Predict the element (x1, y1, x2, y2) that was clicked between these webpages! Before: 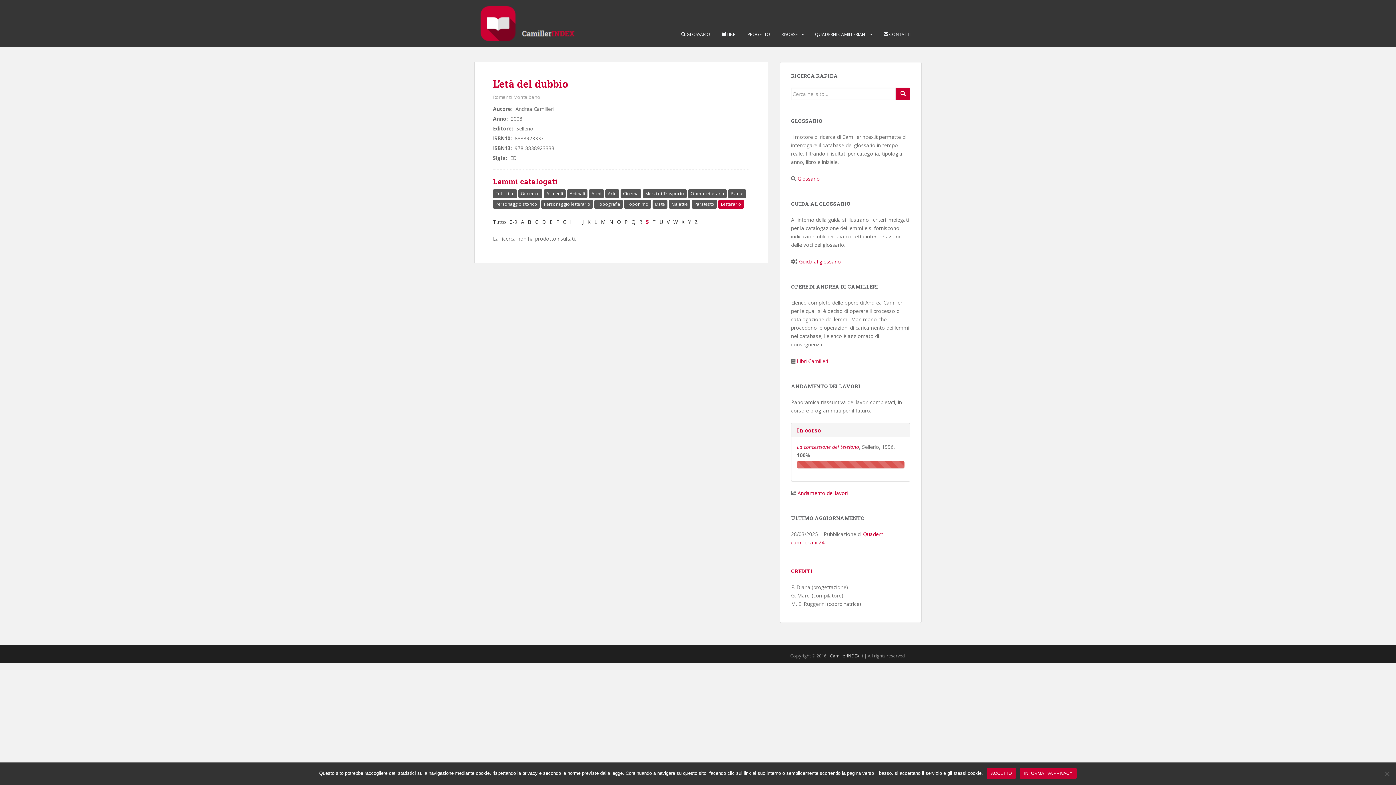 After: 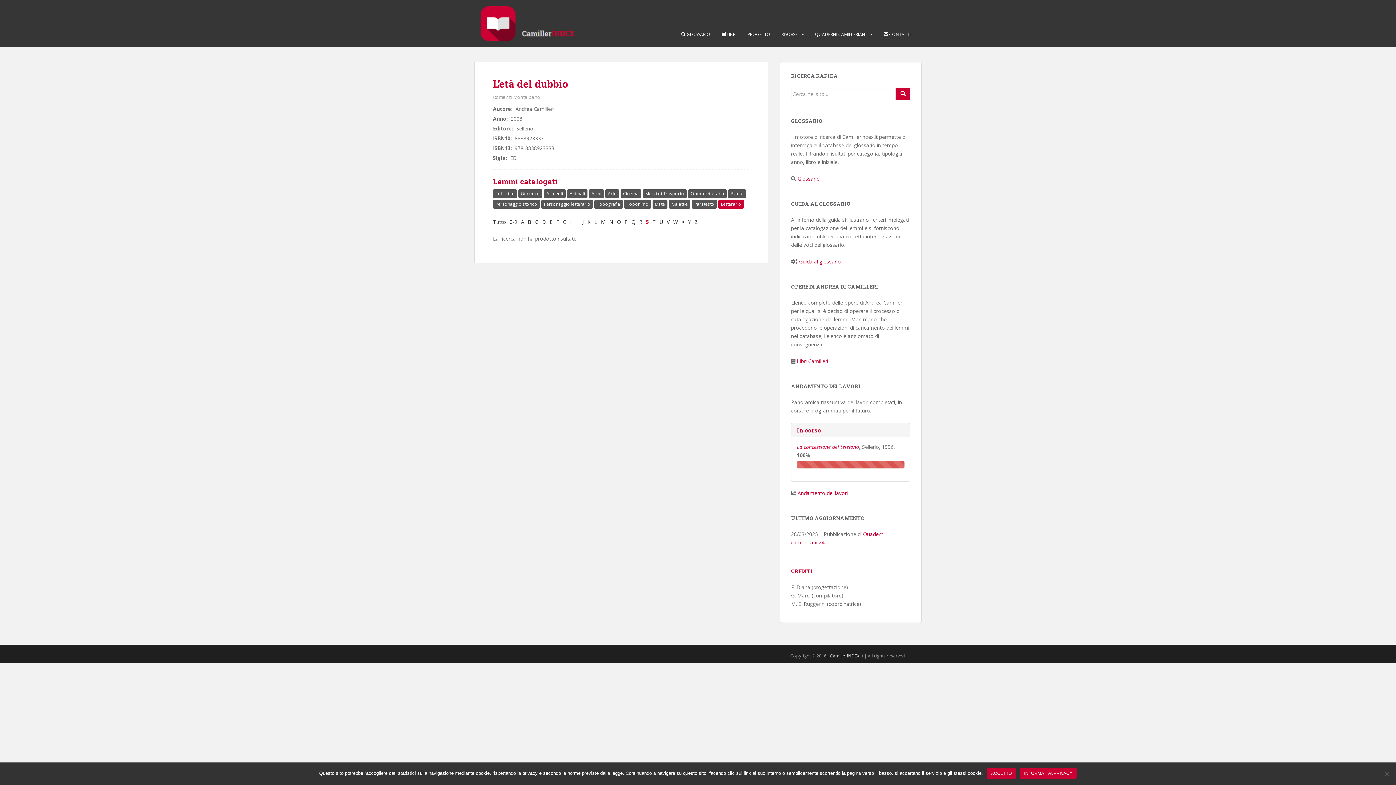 Action: bbox: (718, 200, 744, 208) label: Letterario